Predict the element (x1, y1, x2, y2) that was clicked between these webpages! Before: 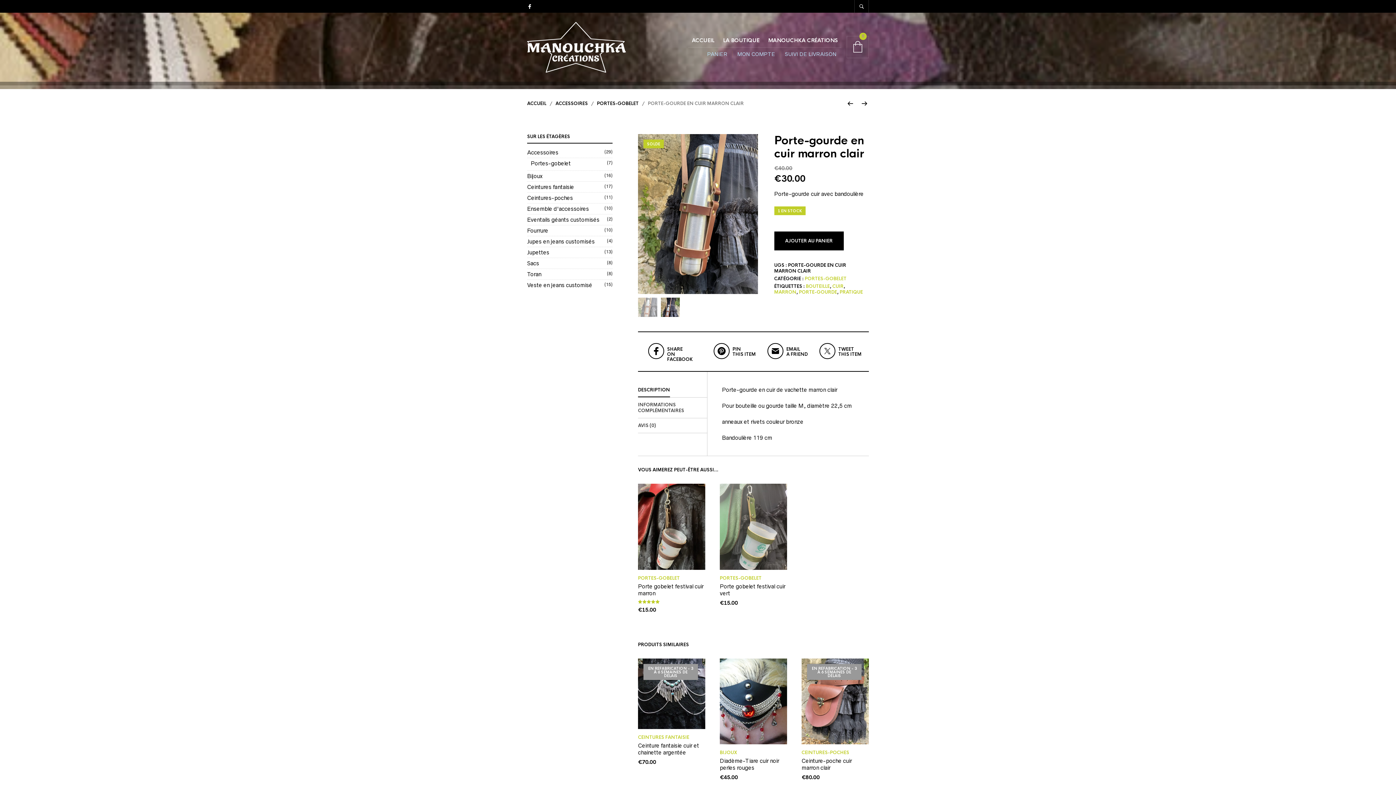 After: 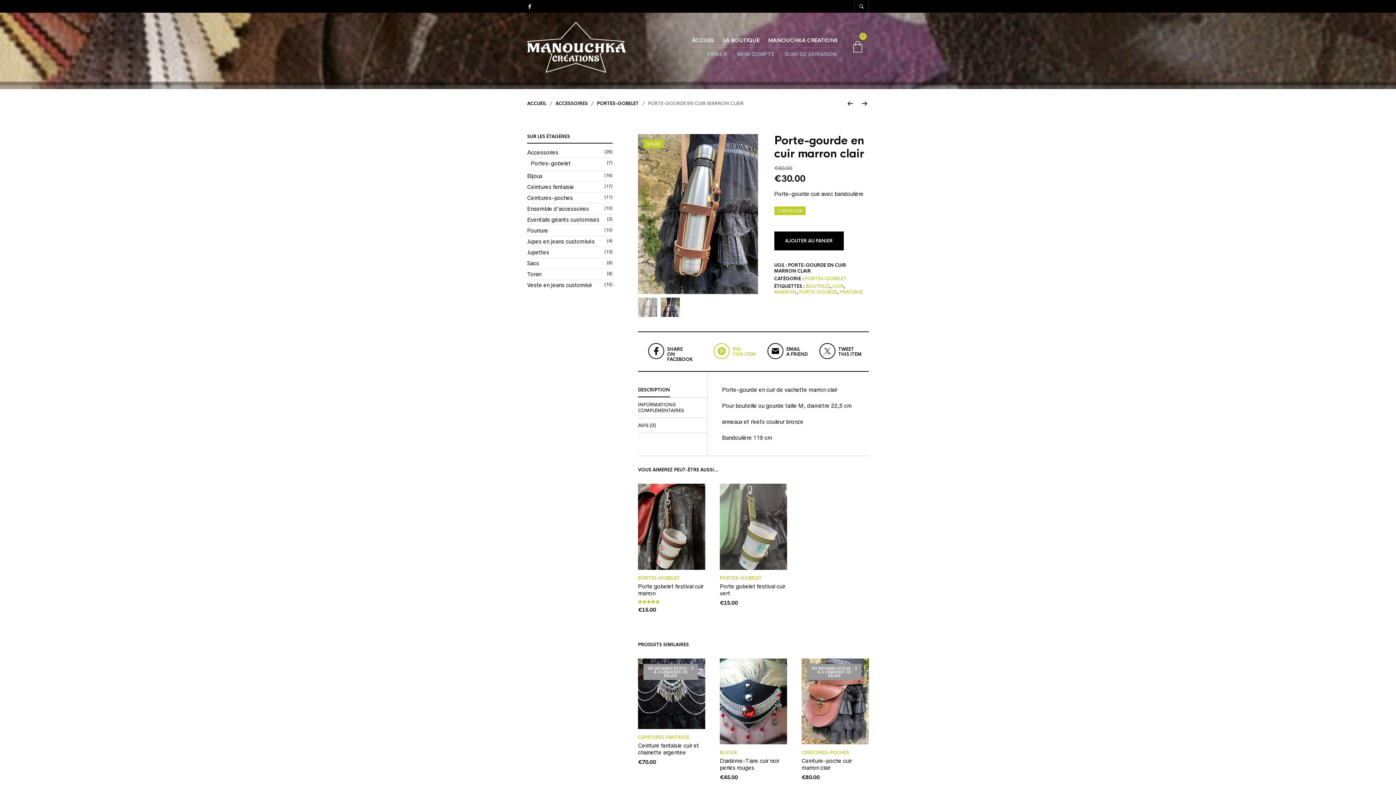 Action: label:  
PIN
THIS ITEM bbox: (710, 352, 756, 363)